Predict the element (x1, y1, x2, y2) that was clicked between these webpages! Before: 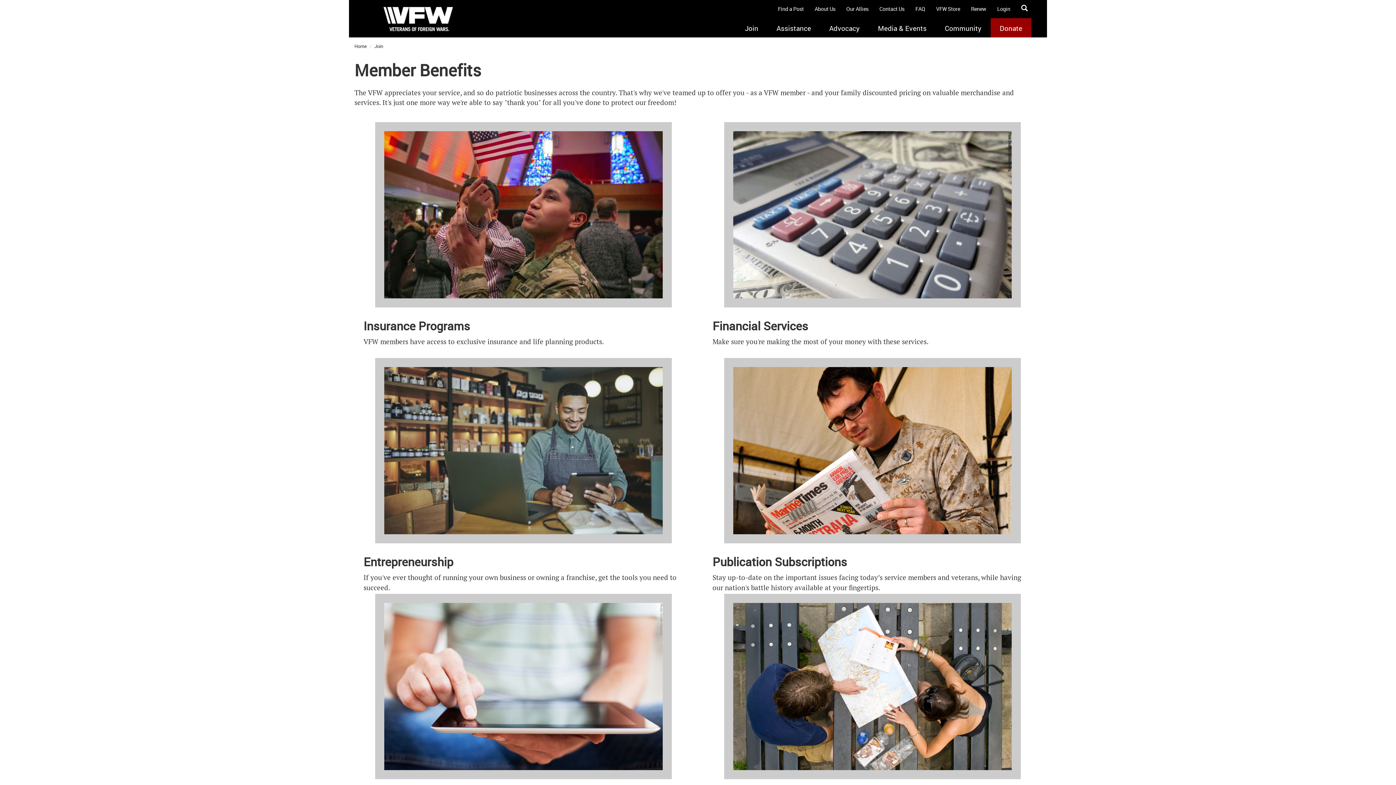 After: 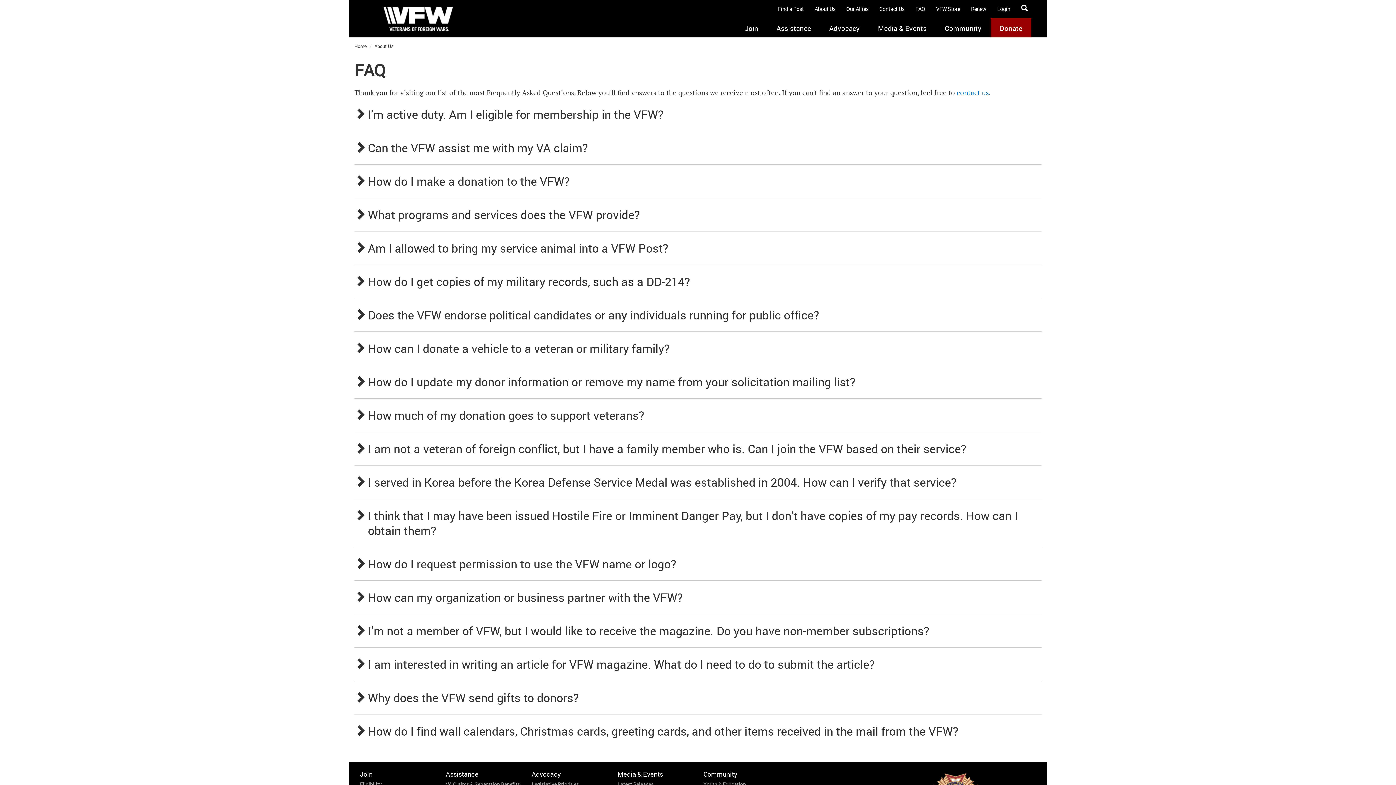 Action: bbox: (910, 0, 930, 18) label: FAQ